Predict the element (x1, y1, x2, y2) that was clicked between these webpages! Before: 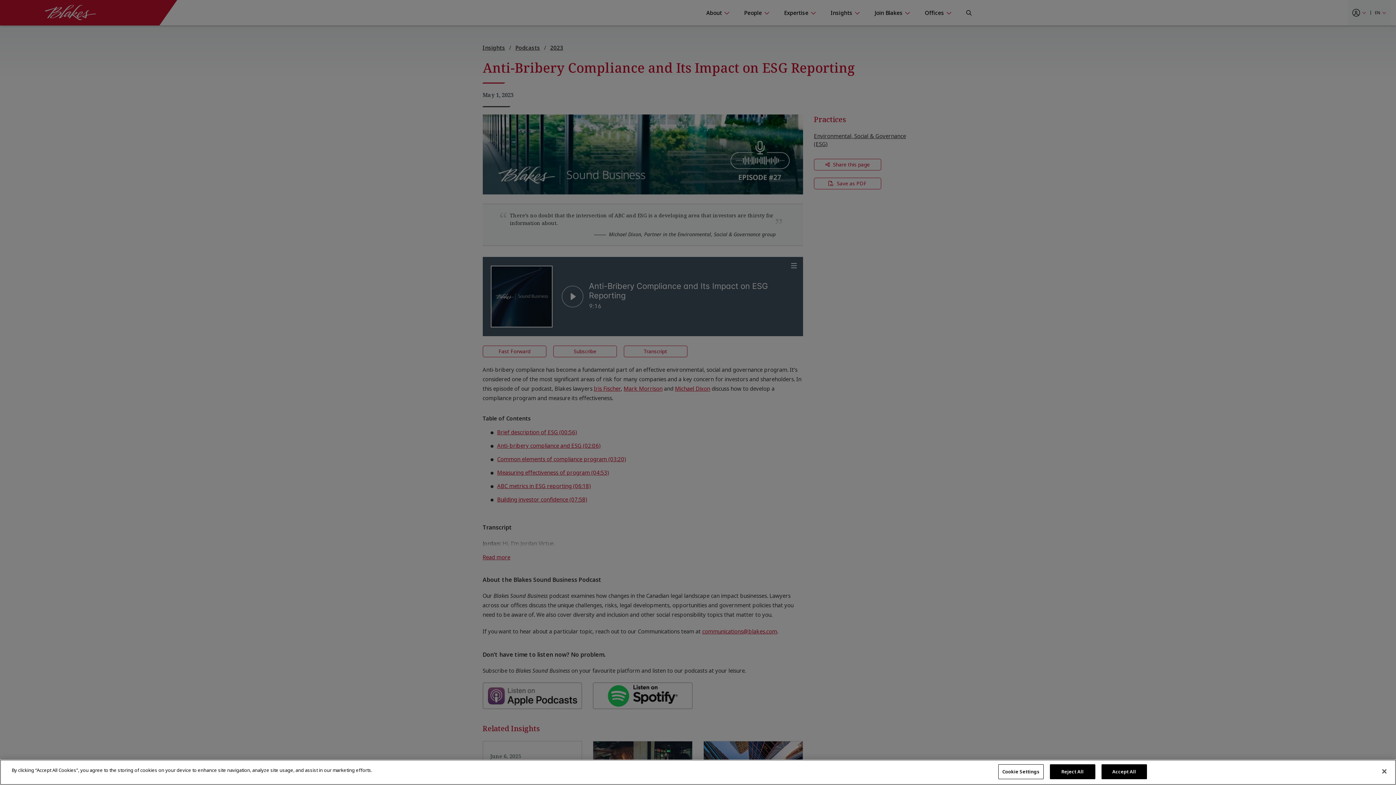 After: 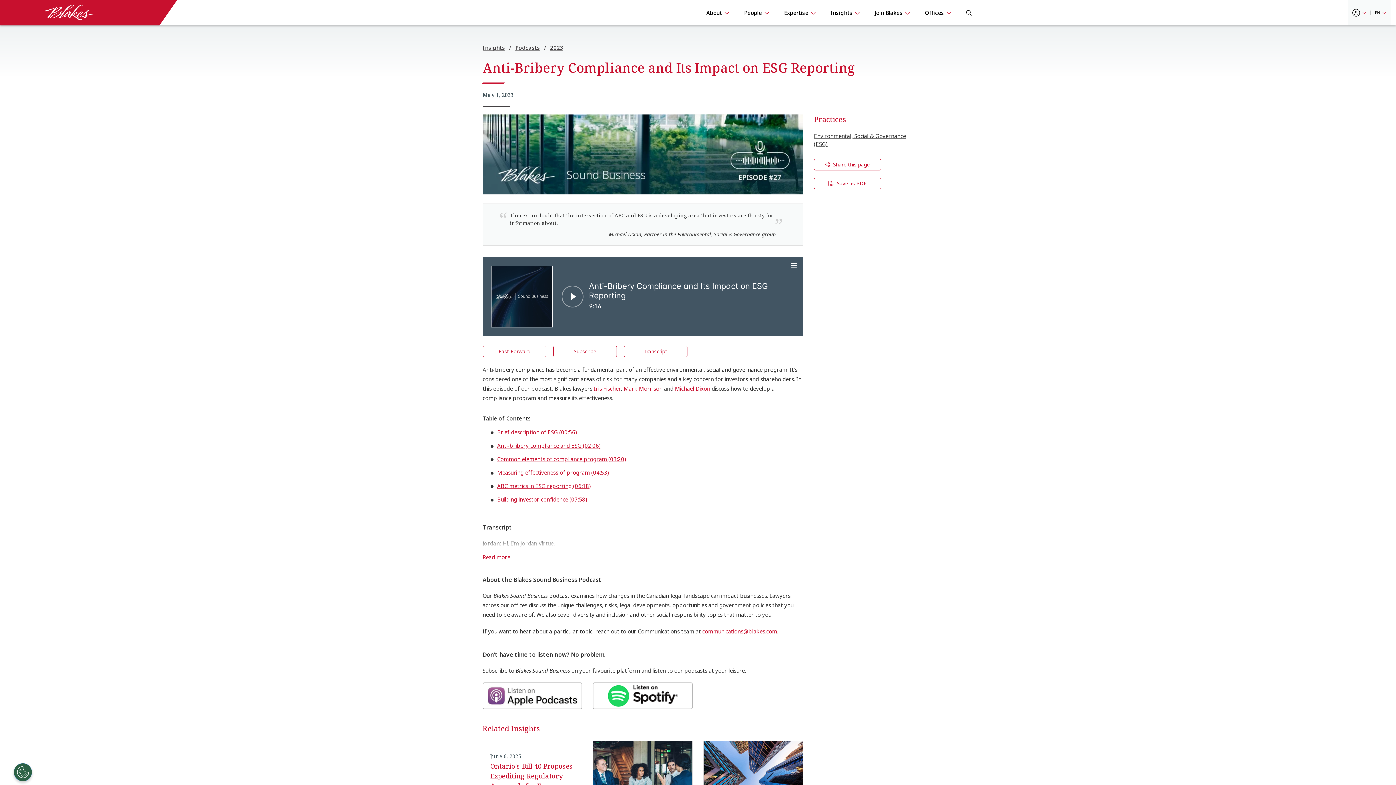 Action: bbox: (1376, 763, 1392, 779) label: Close